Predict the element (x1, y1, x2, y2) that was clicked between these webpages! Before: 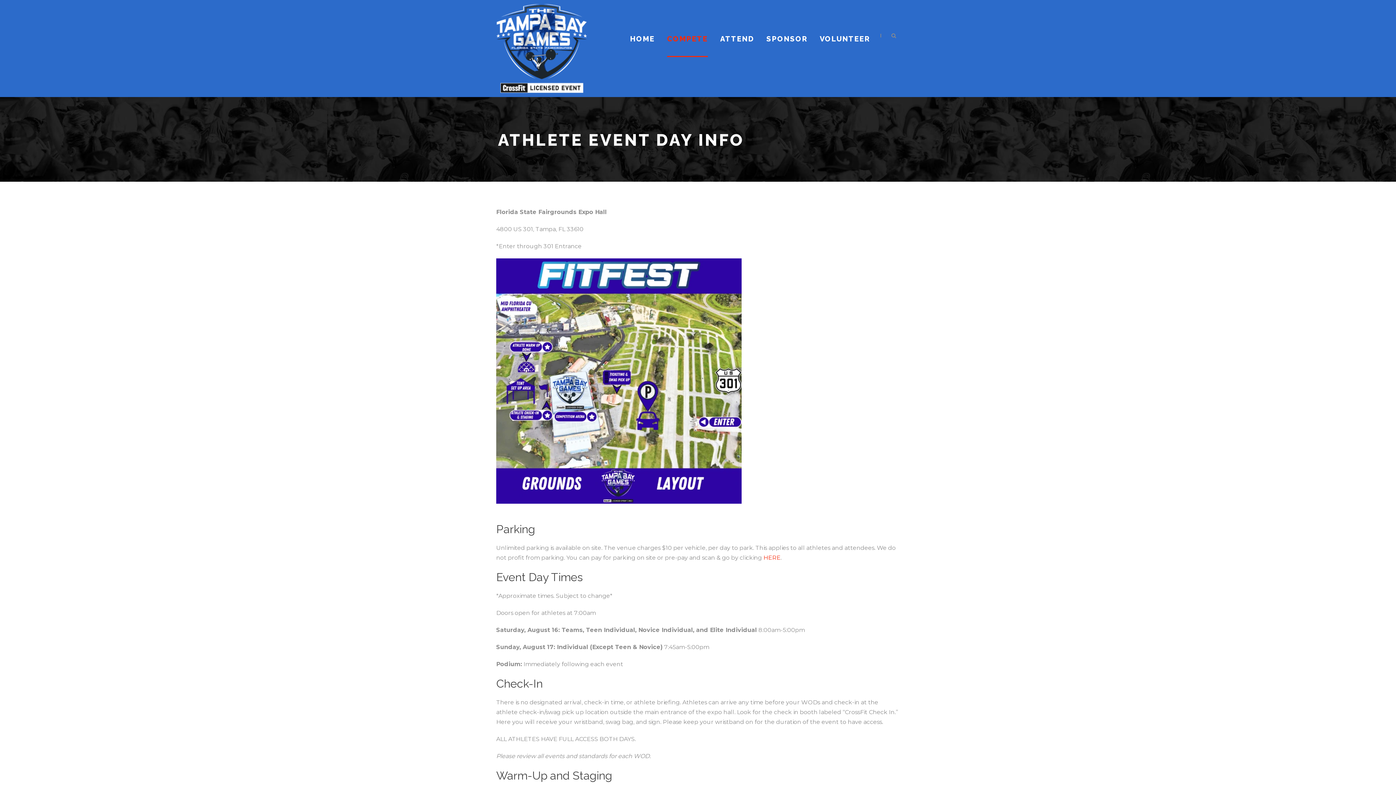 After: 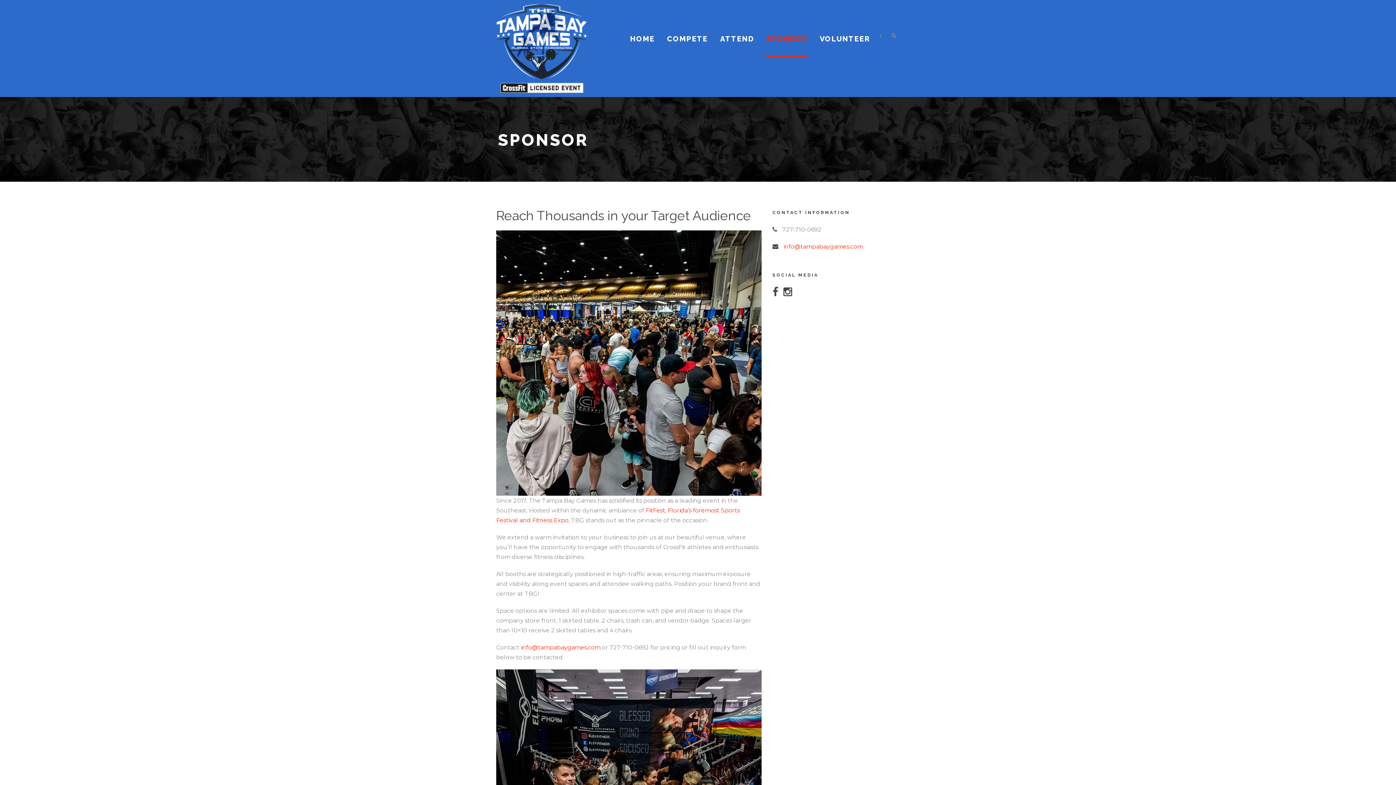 Action: bbox: (766, 32, 807, 58) label: SPONSOR